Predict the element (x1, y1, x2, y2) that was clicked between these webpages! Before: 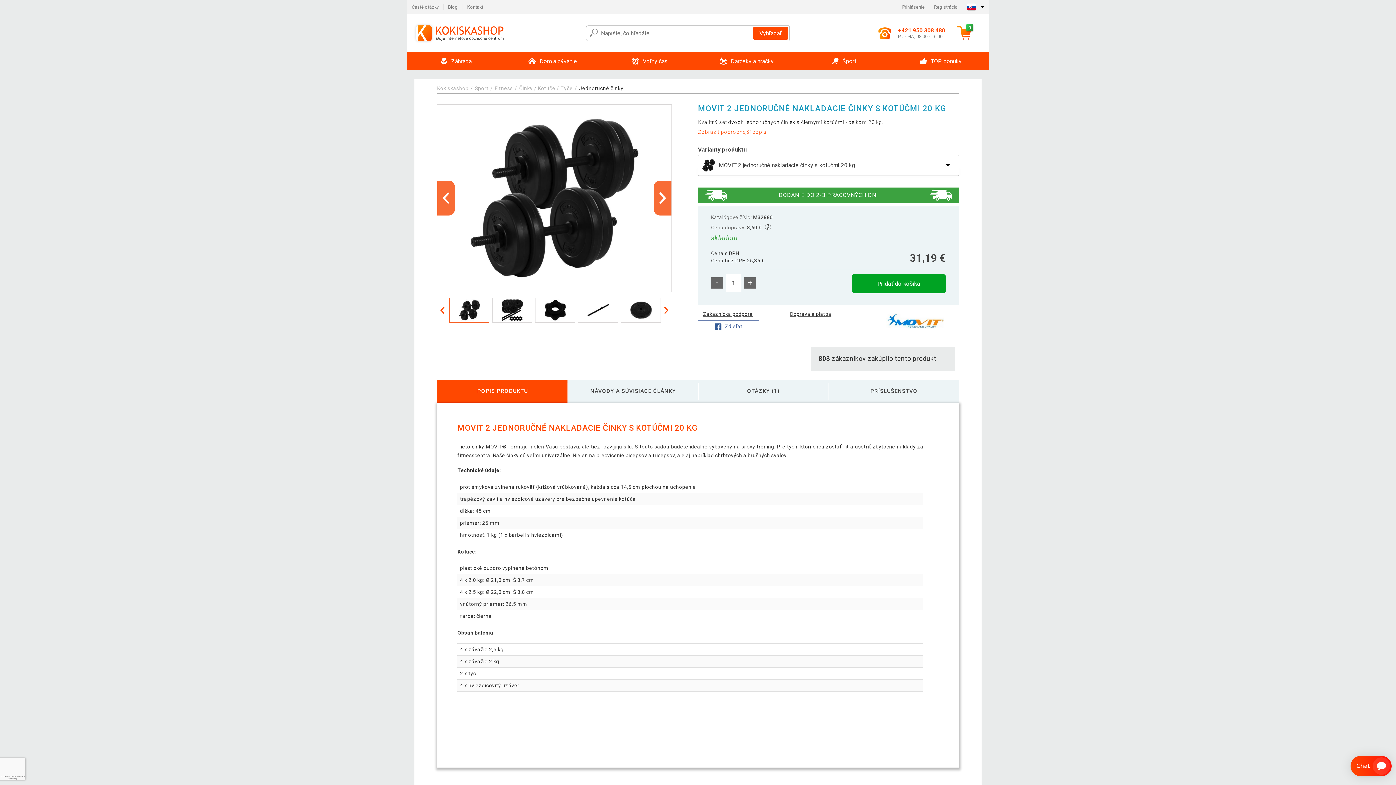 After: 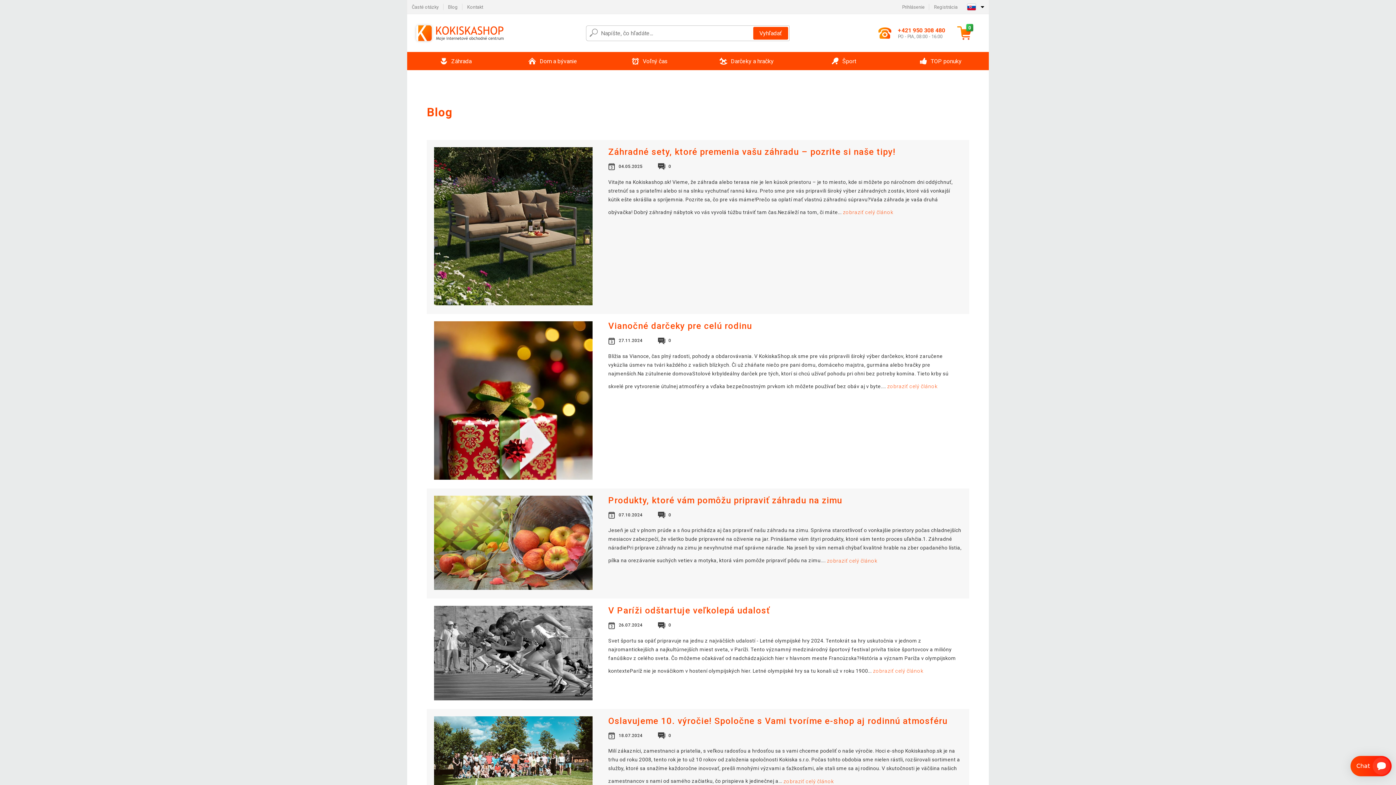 Action: bbox: (443, 0, 462, 13) label: Blog